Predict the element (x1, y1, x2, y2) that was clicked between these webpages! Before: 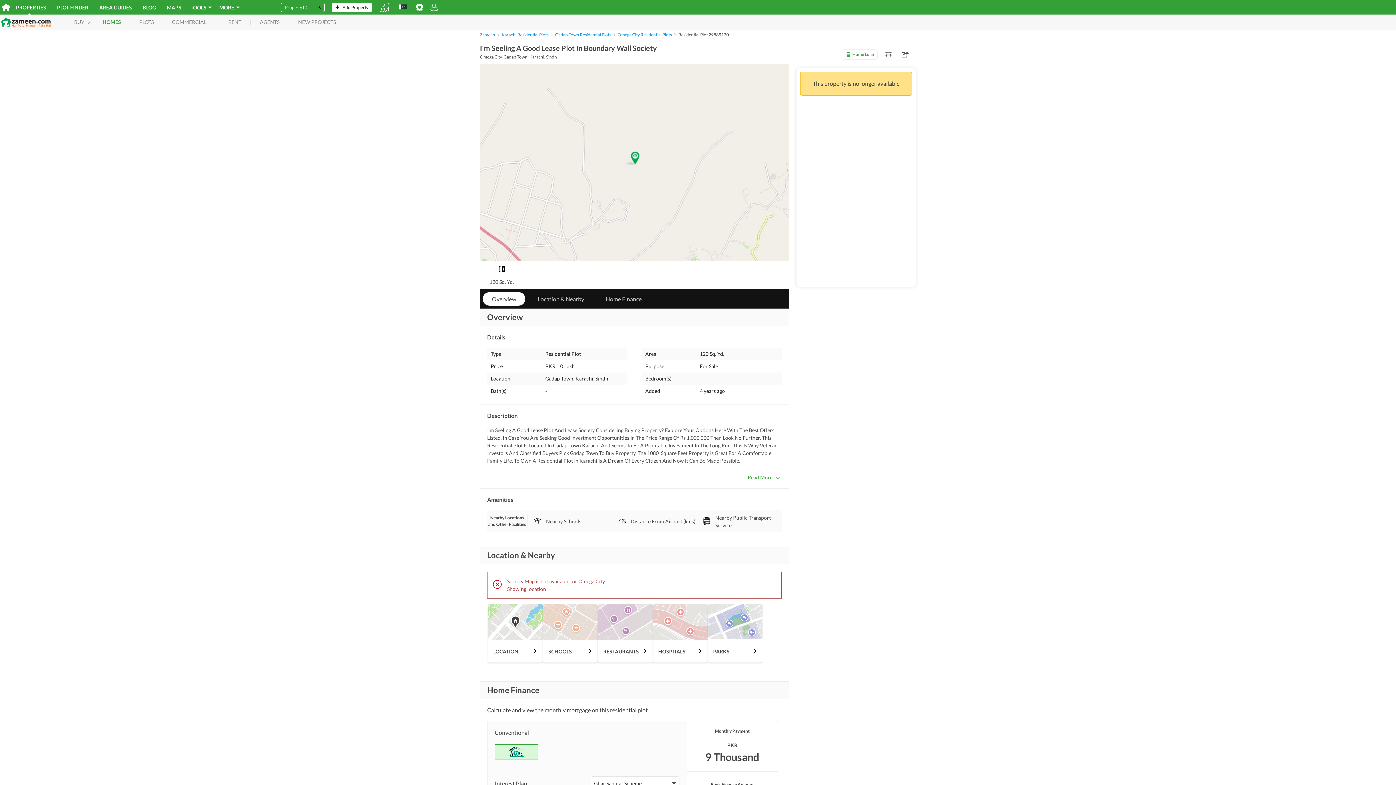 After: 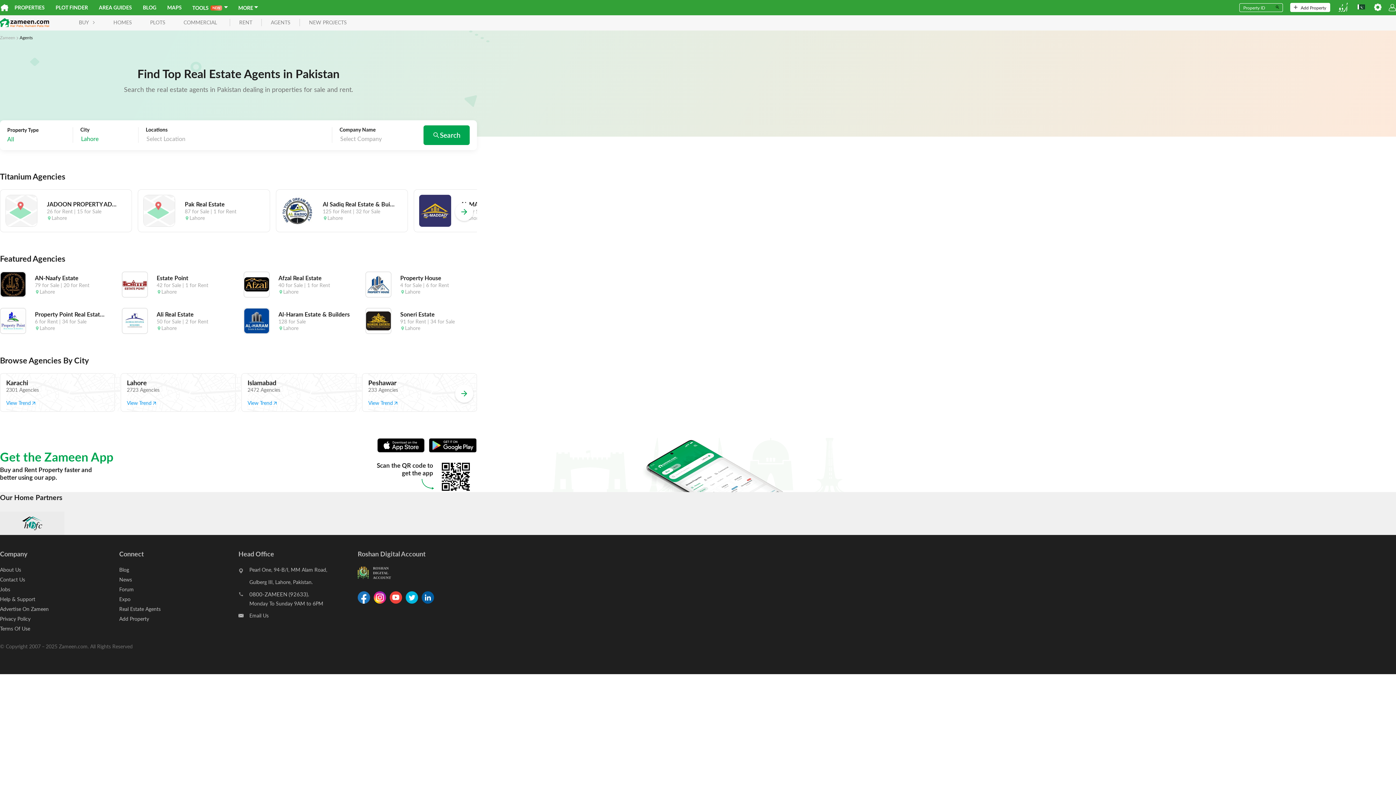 Action: bbox: (250, 19, 289, 24) label: AGENTS